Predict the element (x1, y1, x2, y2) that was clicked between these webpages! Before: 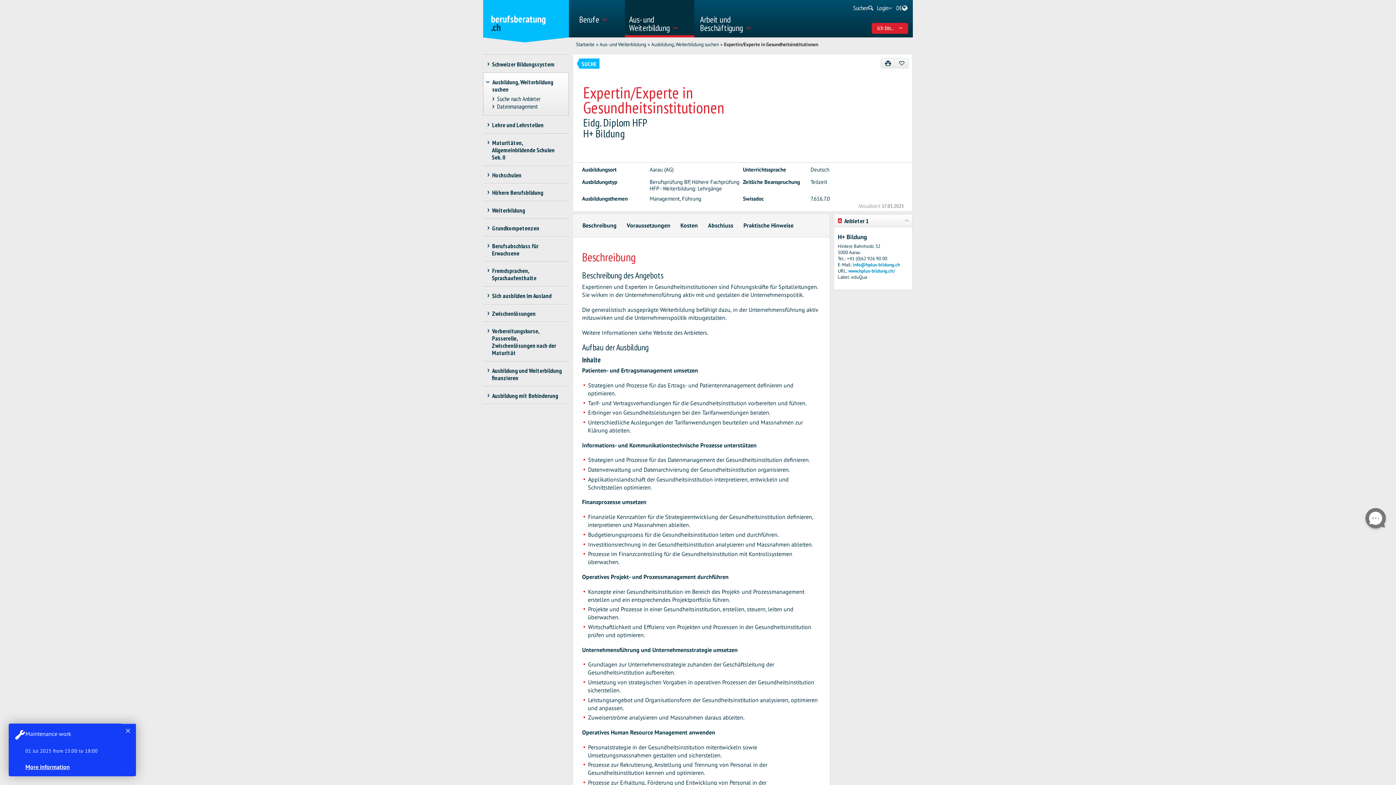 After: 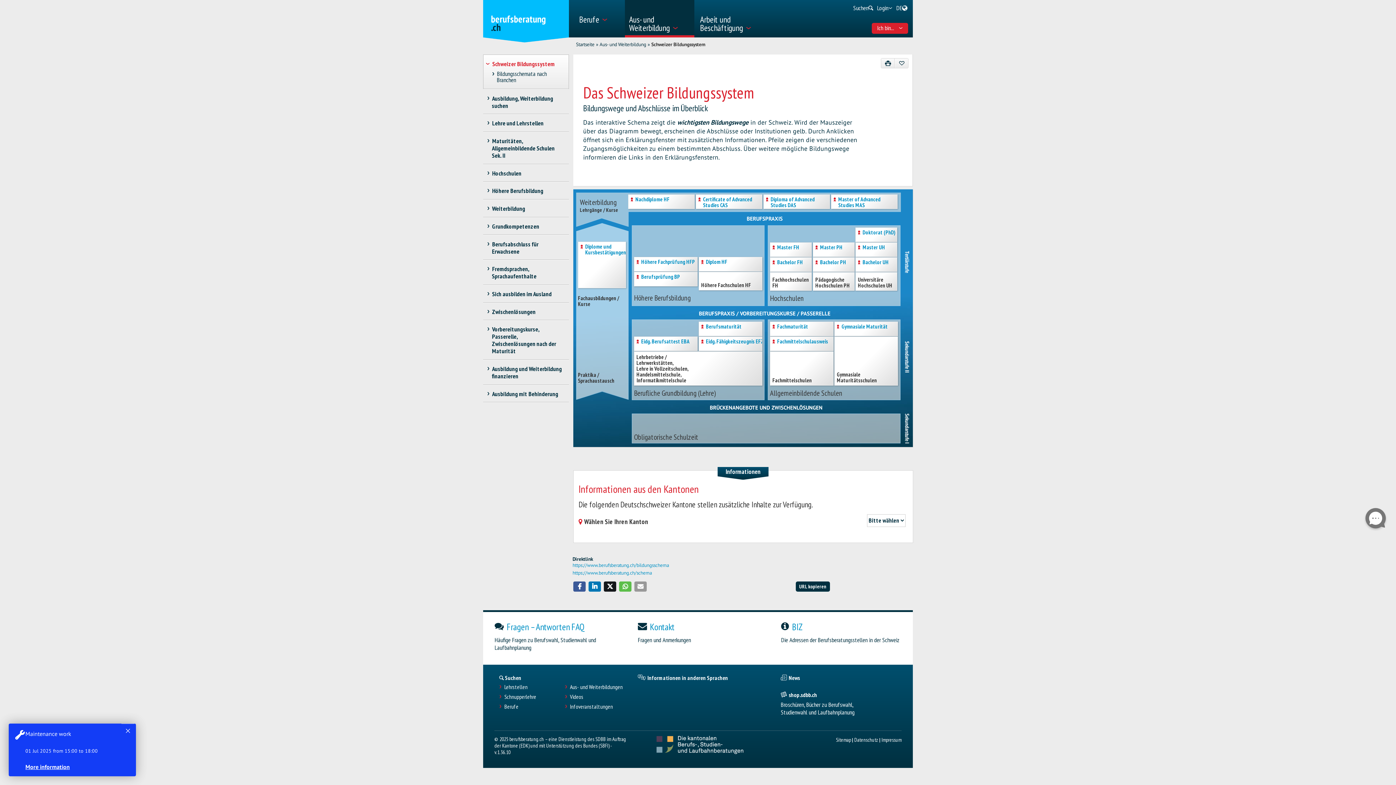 Action: label: Schweizer Bildungssystem bbox: (483, 55, 565, 72)